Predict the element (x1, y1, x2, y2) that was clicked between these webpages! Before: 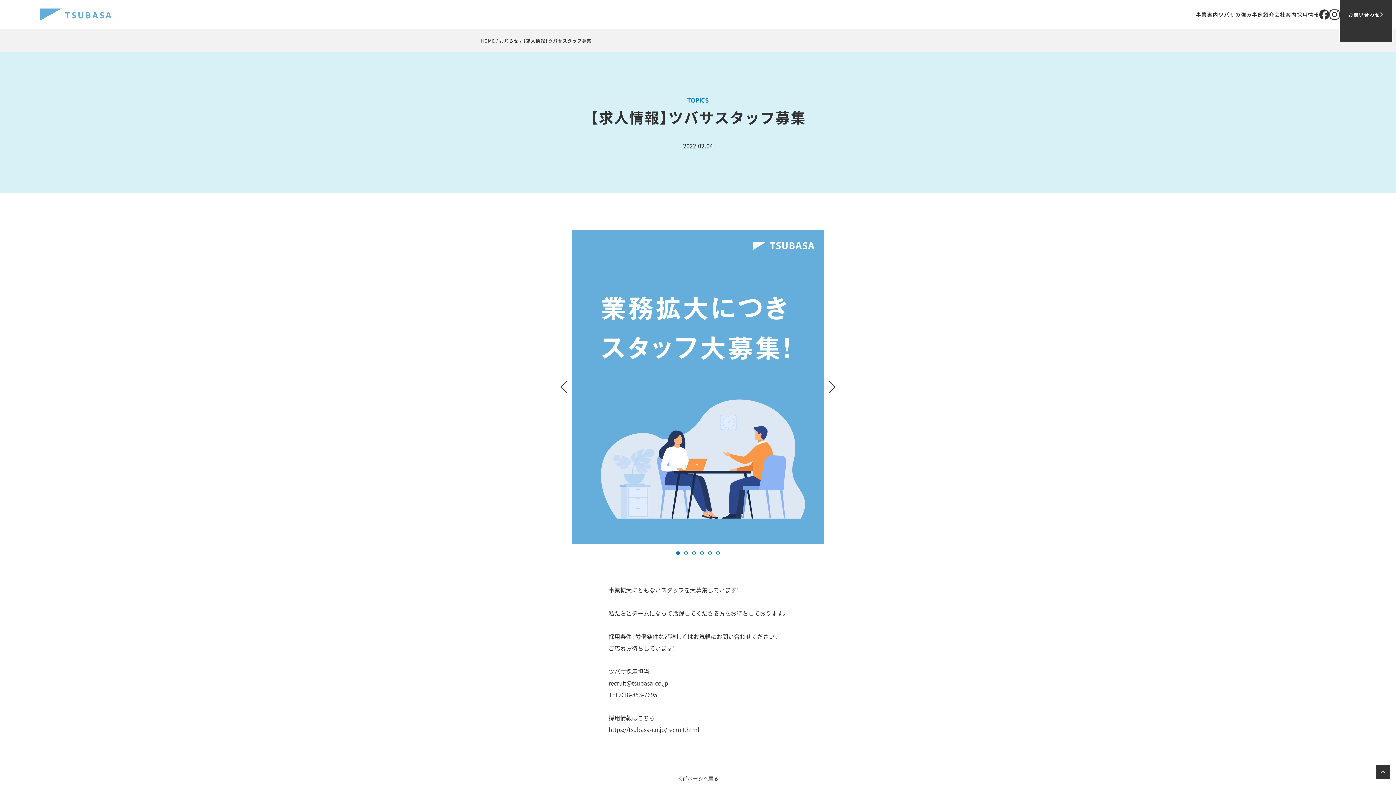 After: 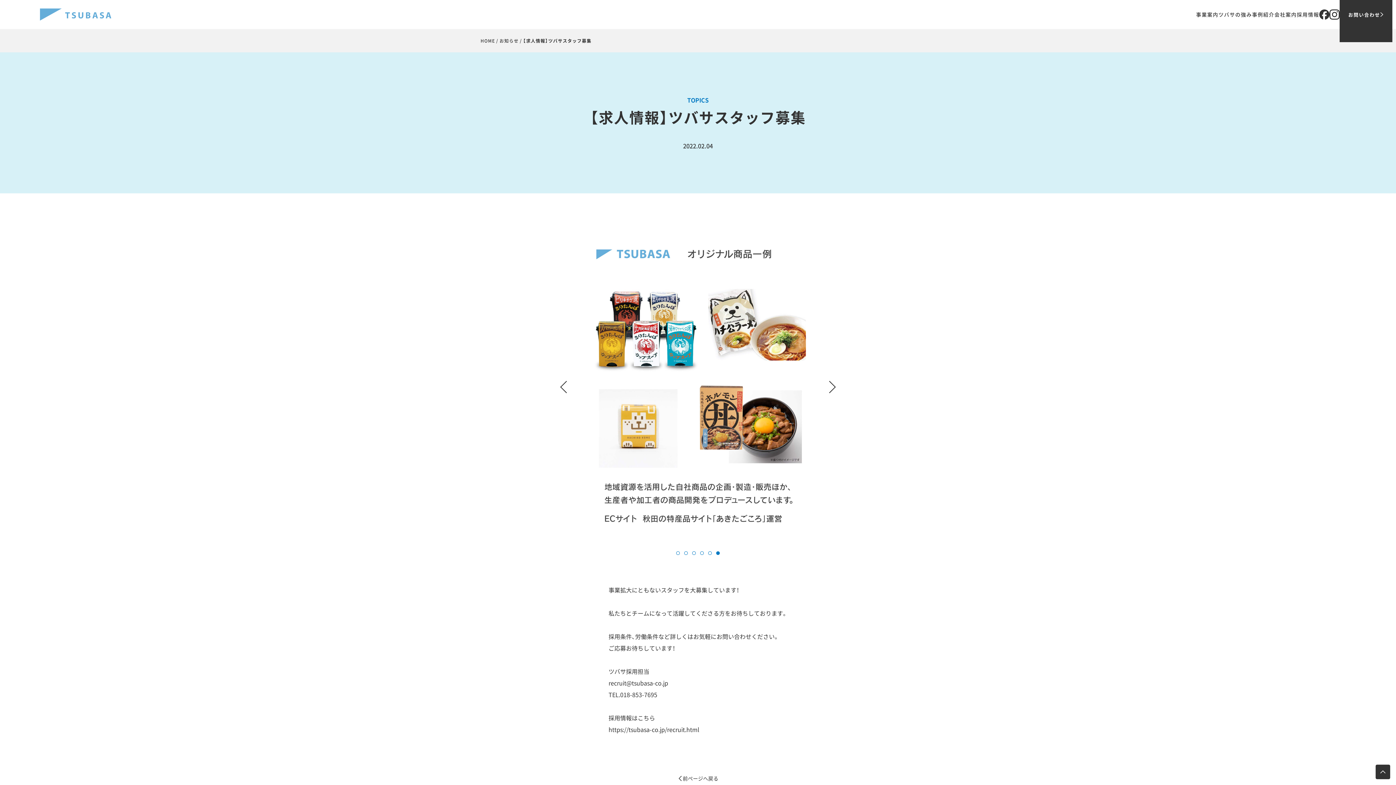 Action: label: Go to slide 6 bbox: (716, 551, 720, 555)